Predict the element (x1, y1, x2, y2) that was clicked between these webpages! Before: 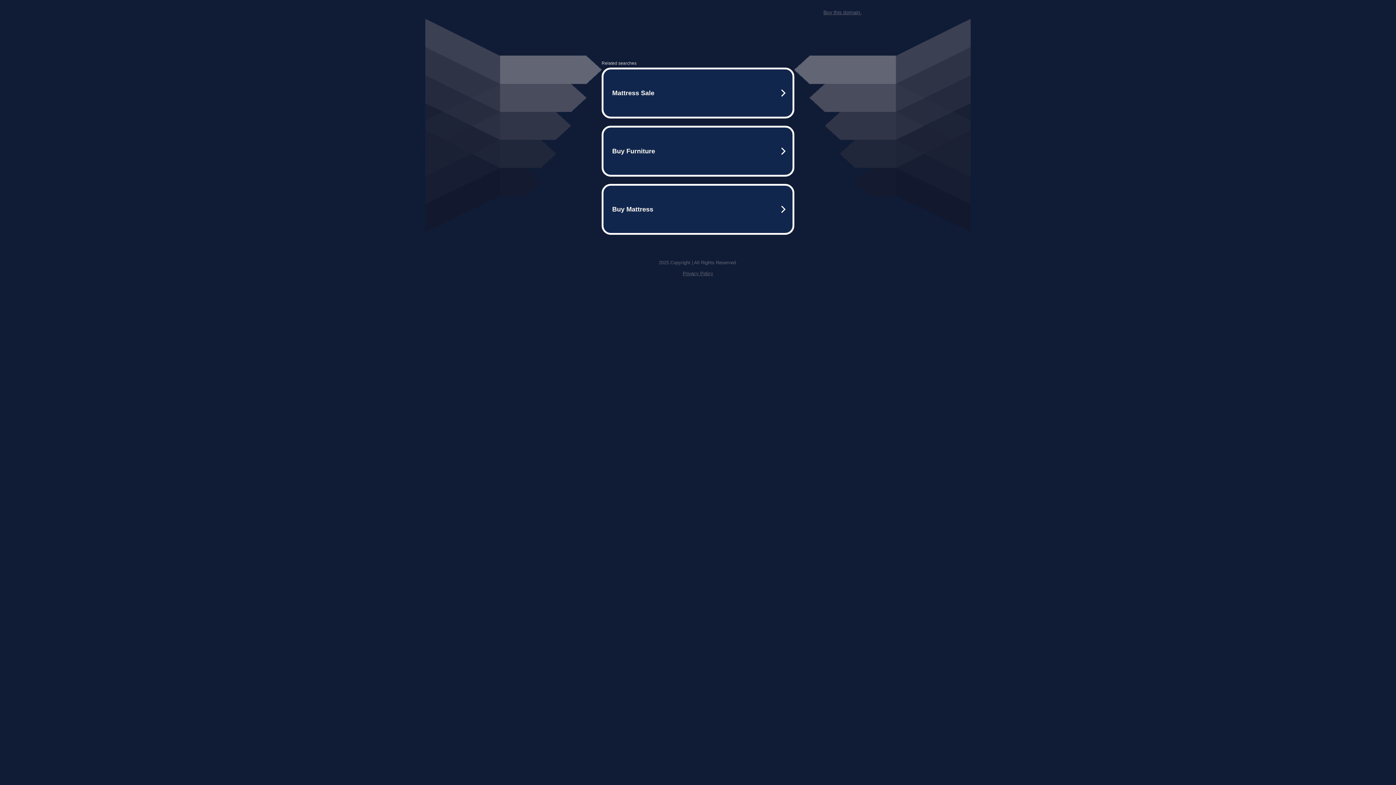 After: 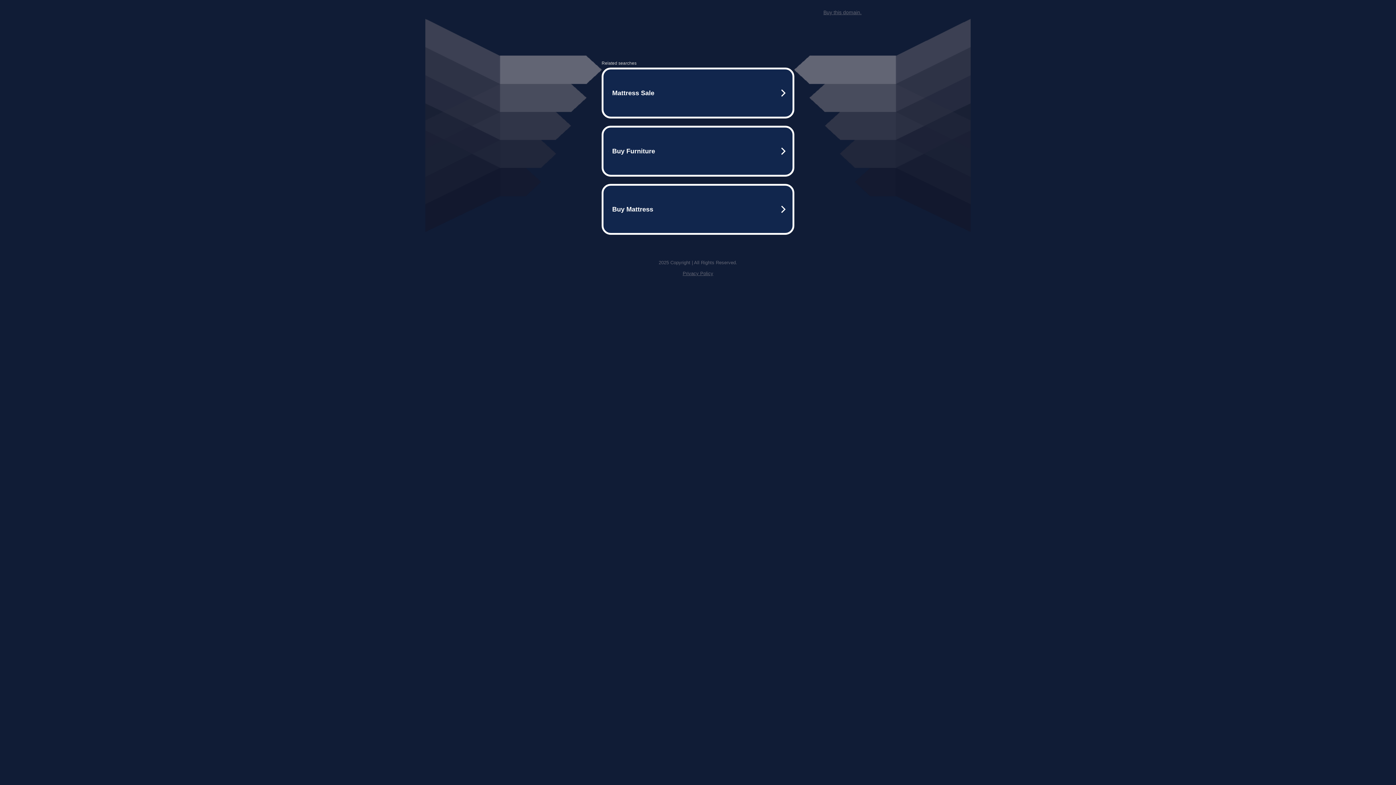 Action: bbox: (823, 9, 861, 15) label: Buy this domain.